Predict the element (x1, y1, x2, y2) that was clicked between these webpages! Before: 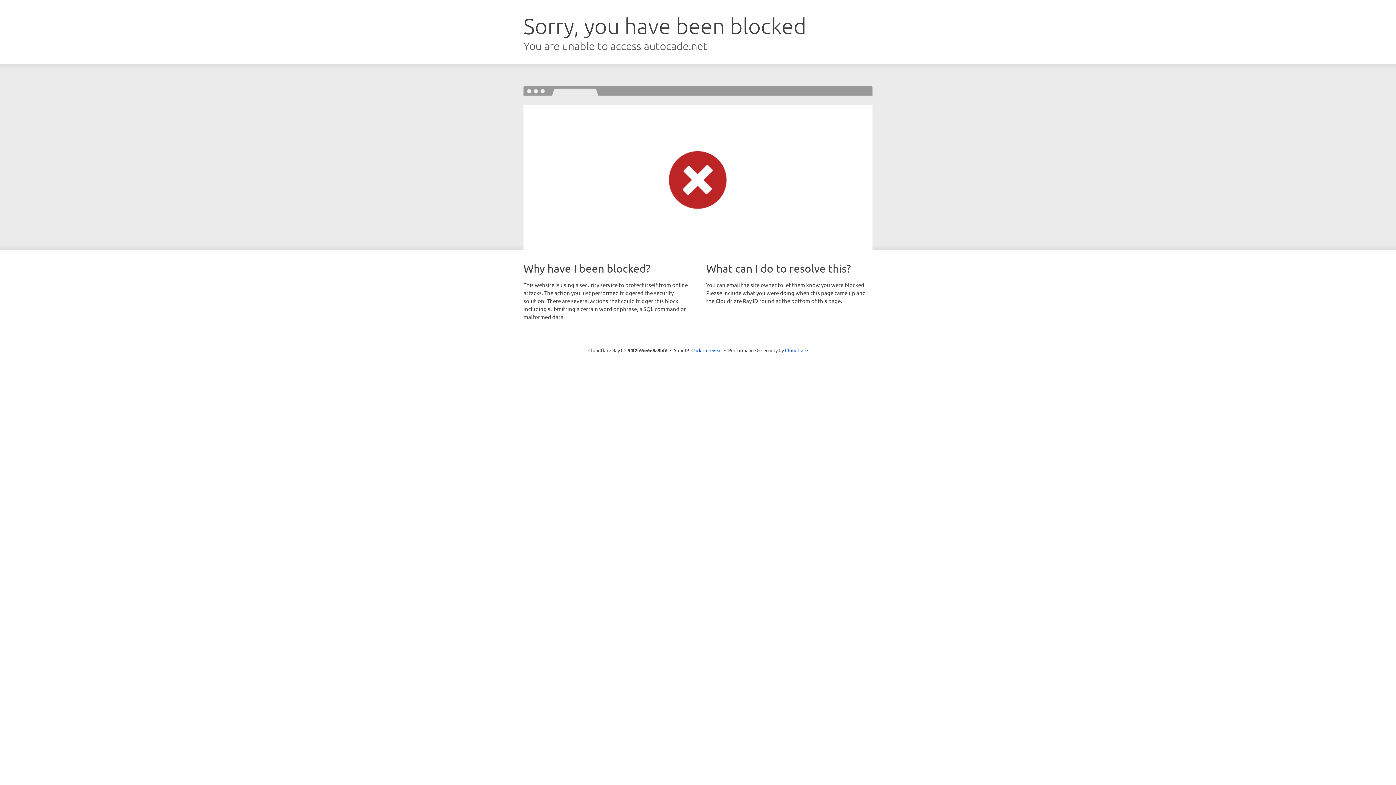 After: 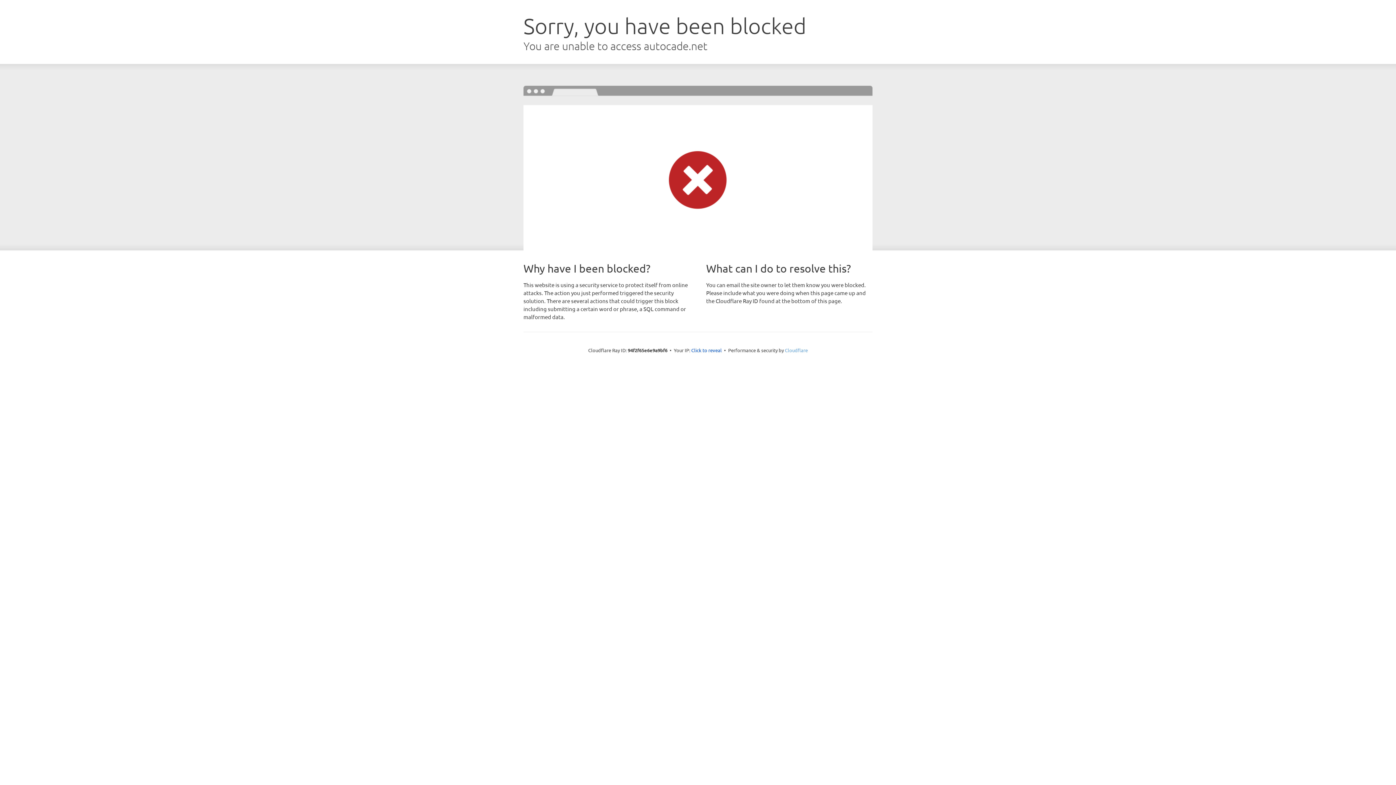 Action: label: Cloudflare bbox: (785, 347, 808, 353)